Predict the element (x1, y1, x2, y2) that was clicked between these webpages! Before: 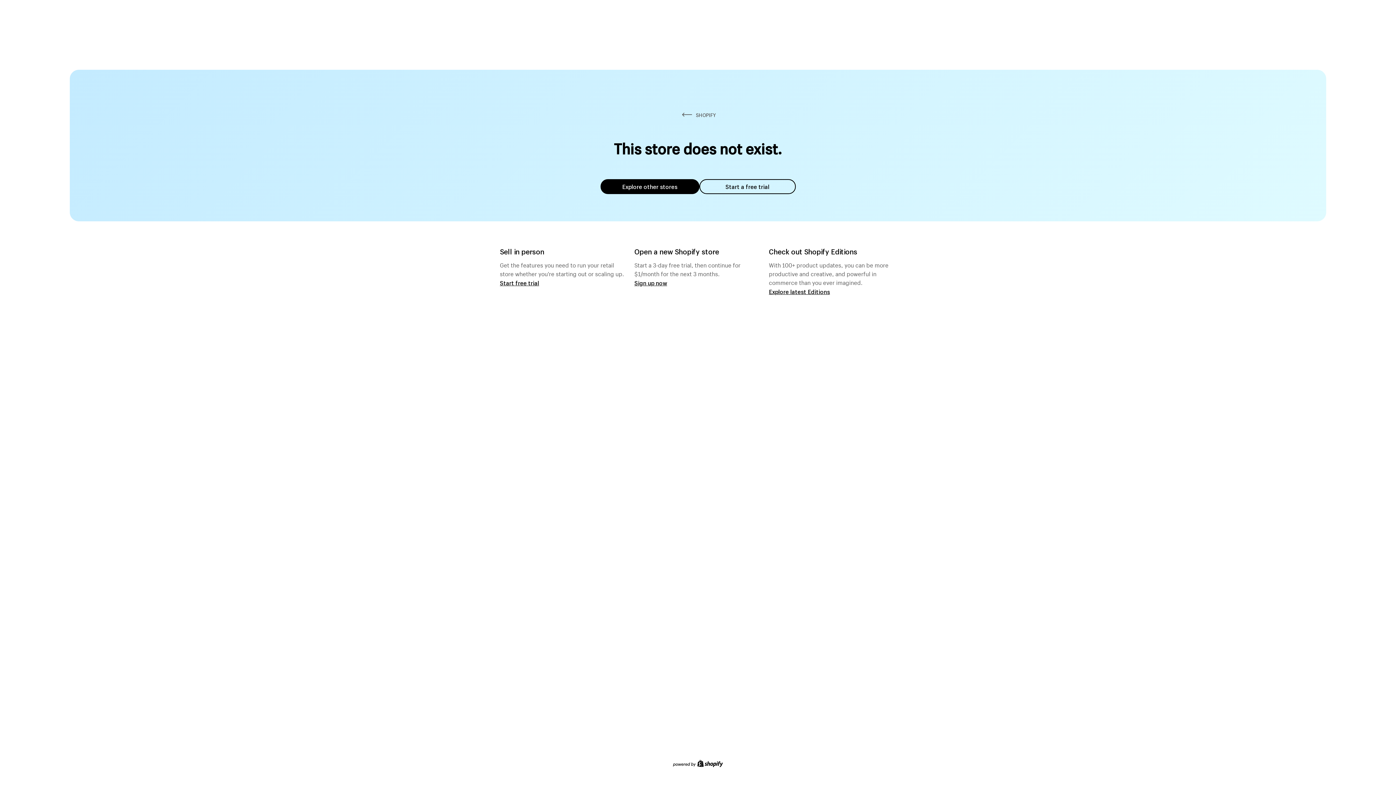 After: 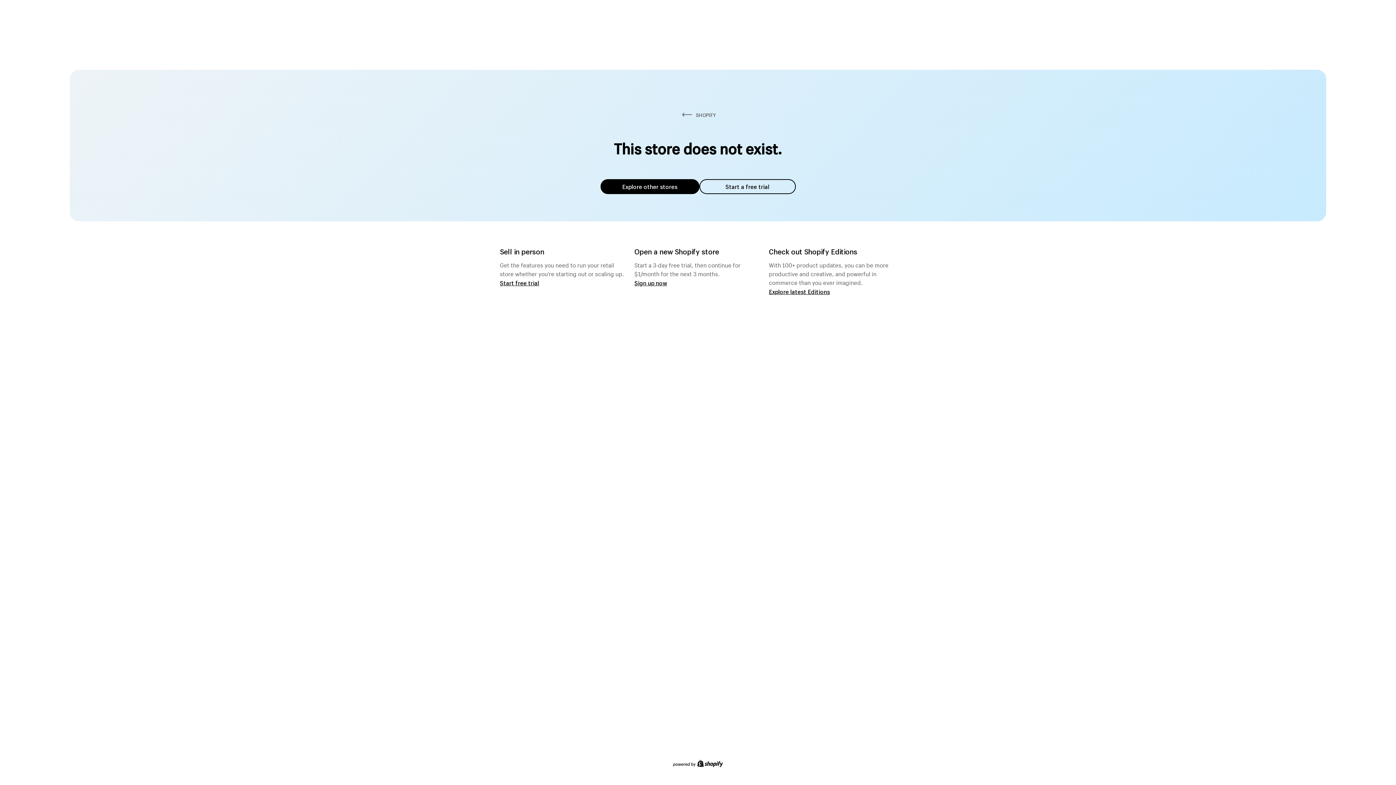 Action: label: Explore other stores bbox: (600, 179, 699, 194)